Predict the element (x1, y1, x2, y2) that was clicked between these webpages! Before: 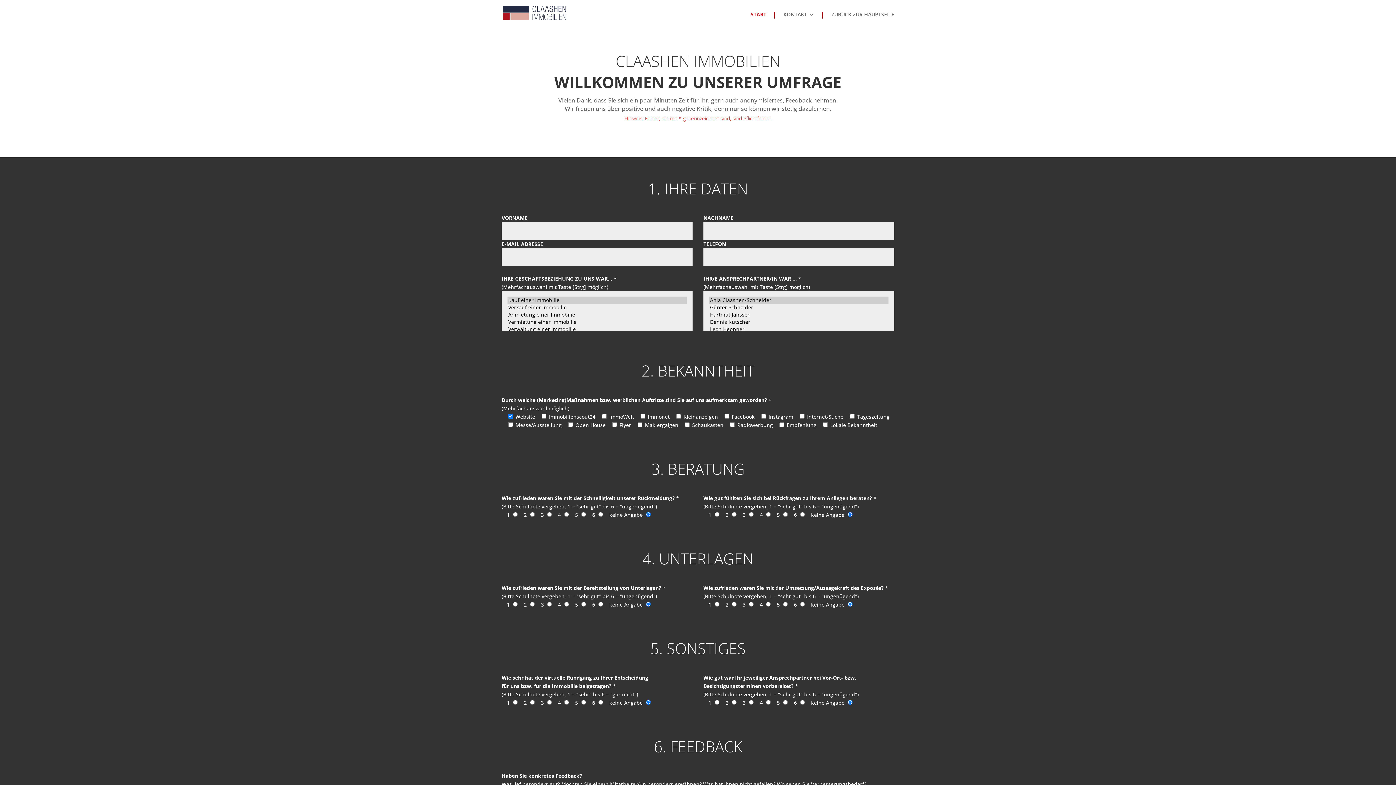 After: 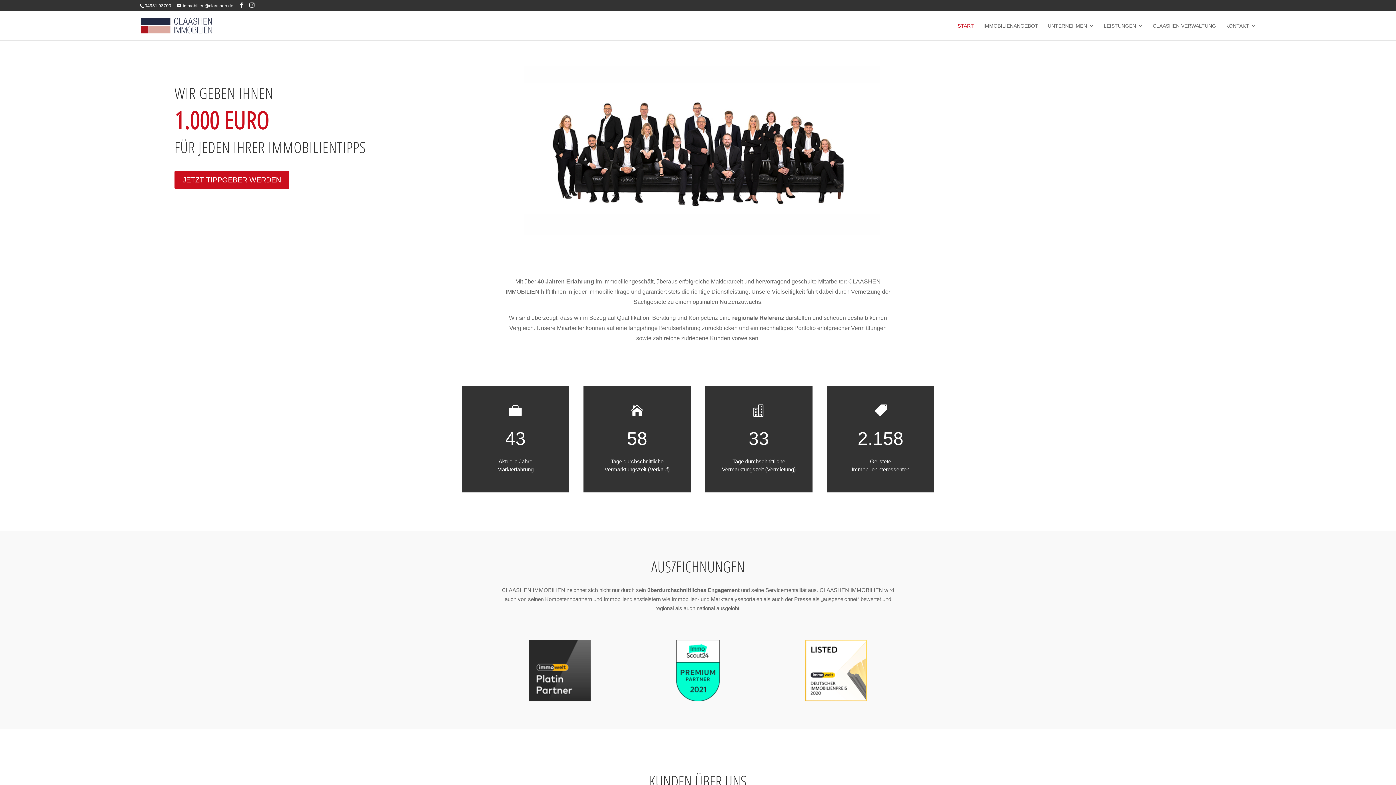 Action: bbox: (824, 12, 894, 18) label: ZURÜCK ZUR HAUPTSEITE